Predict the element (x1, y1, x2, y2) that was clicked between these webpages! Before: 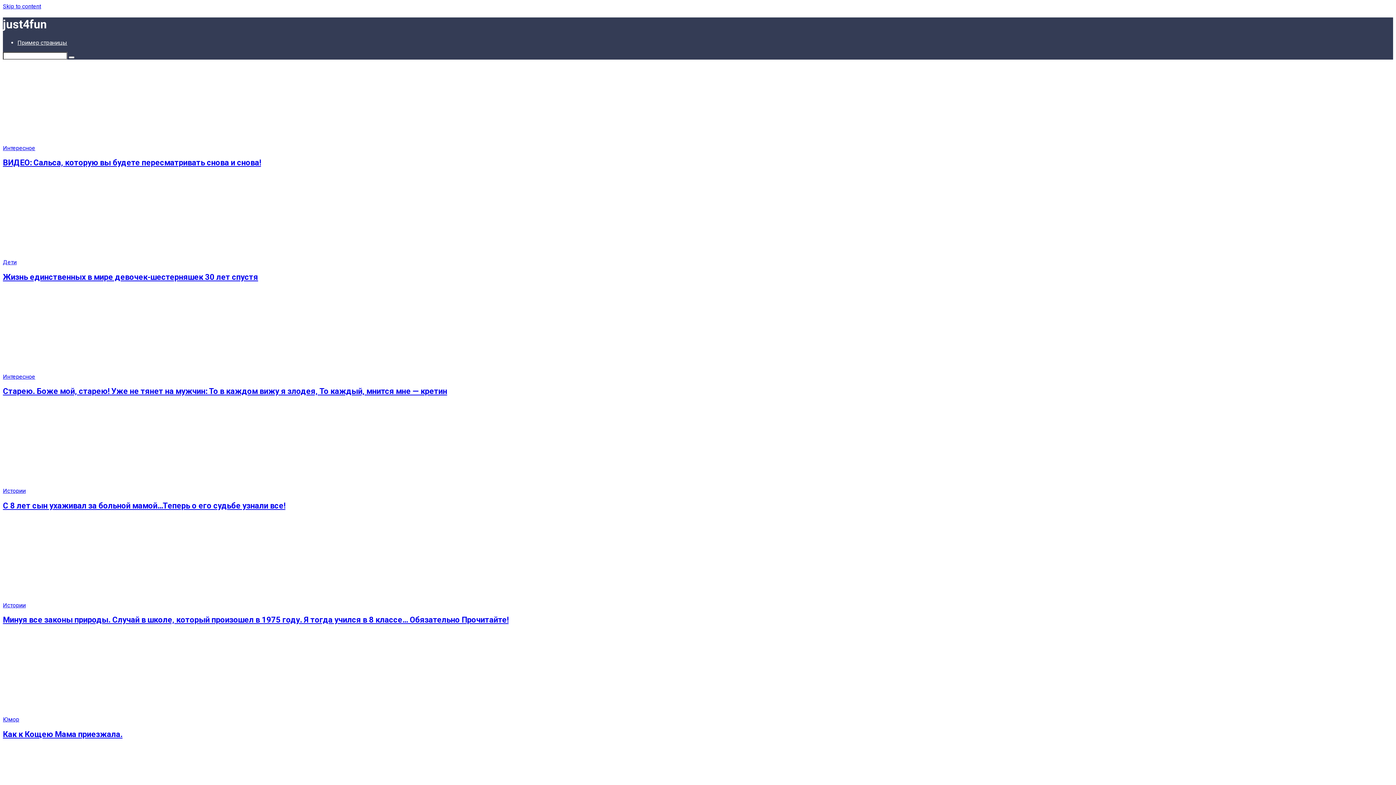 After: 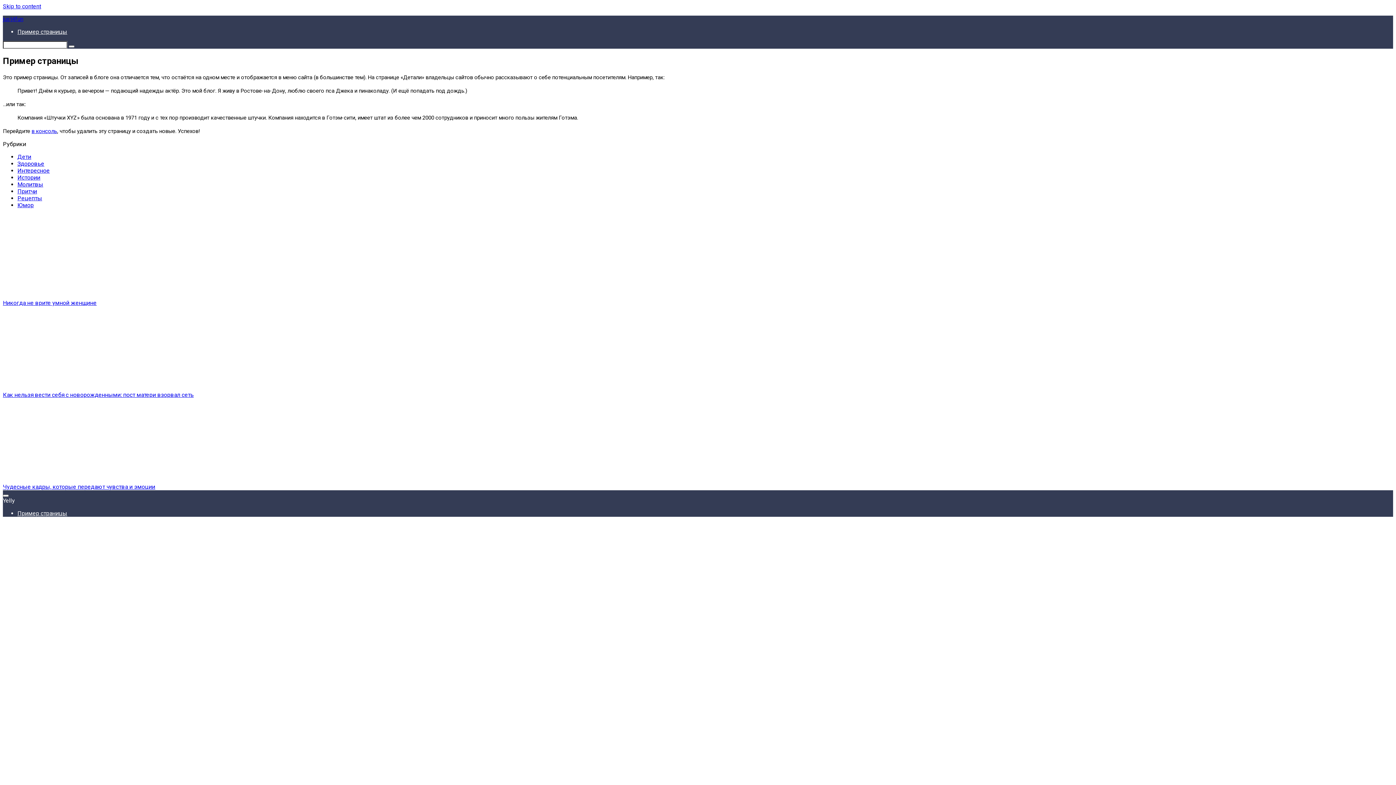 Action: bbox: (17, 39, 67, 46) label: Пример страницы